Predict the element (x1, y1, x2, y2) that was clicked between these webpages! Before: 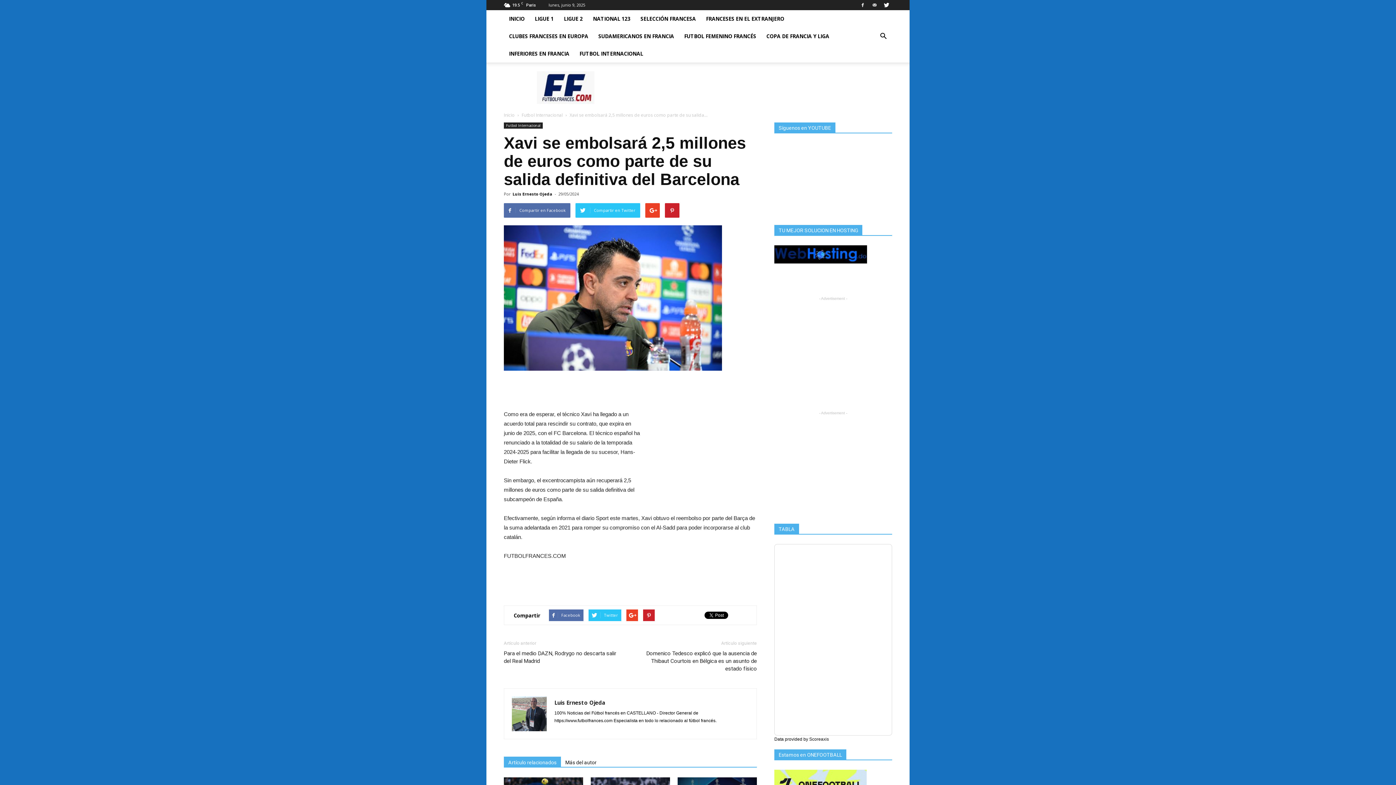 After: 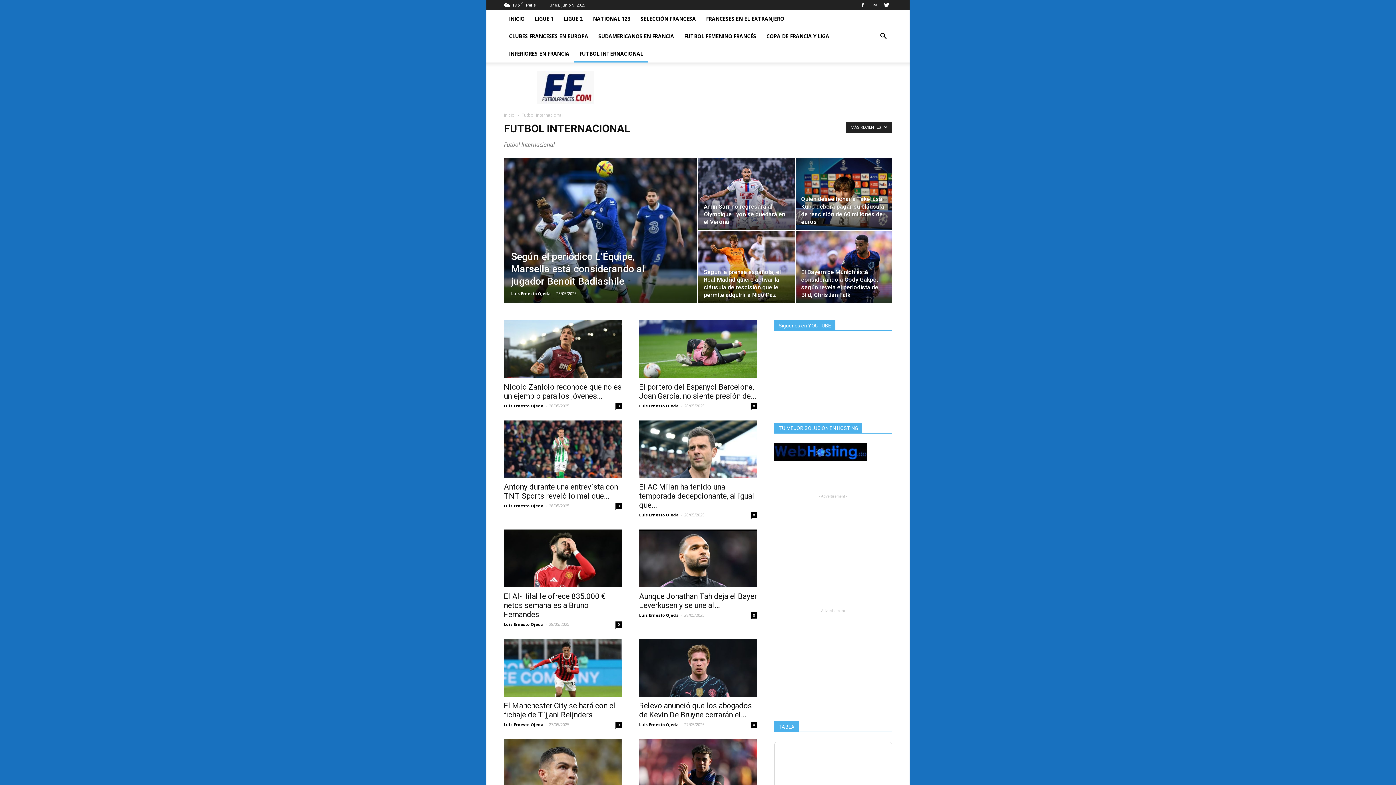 Action: label: Futbol Internacional  bbox: (521, 112, 564, 118)